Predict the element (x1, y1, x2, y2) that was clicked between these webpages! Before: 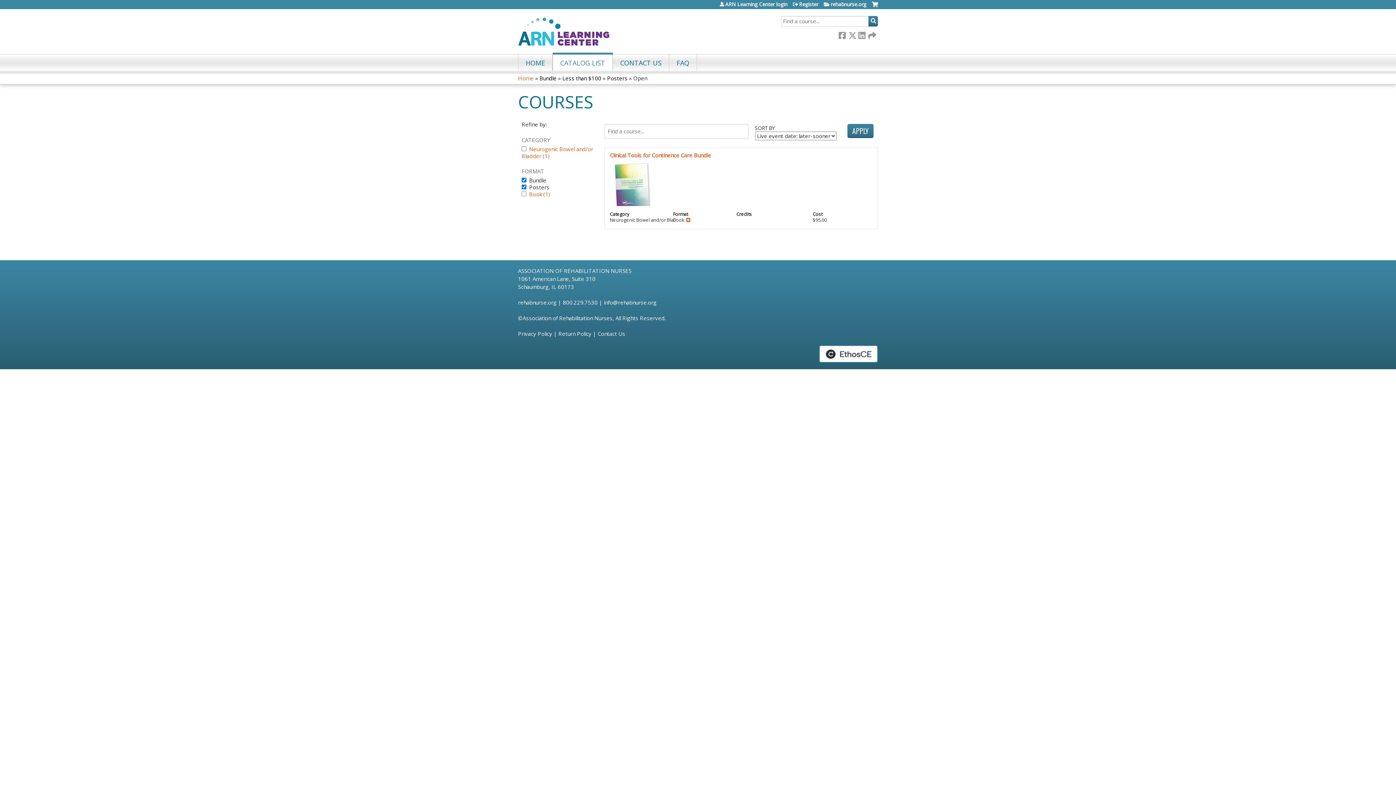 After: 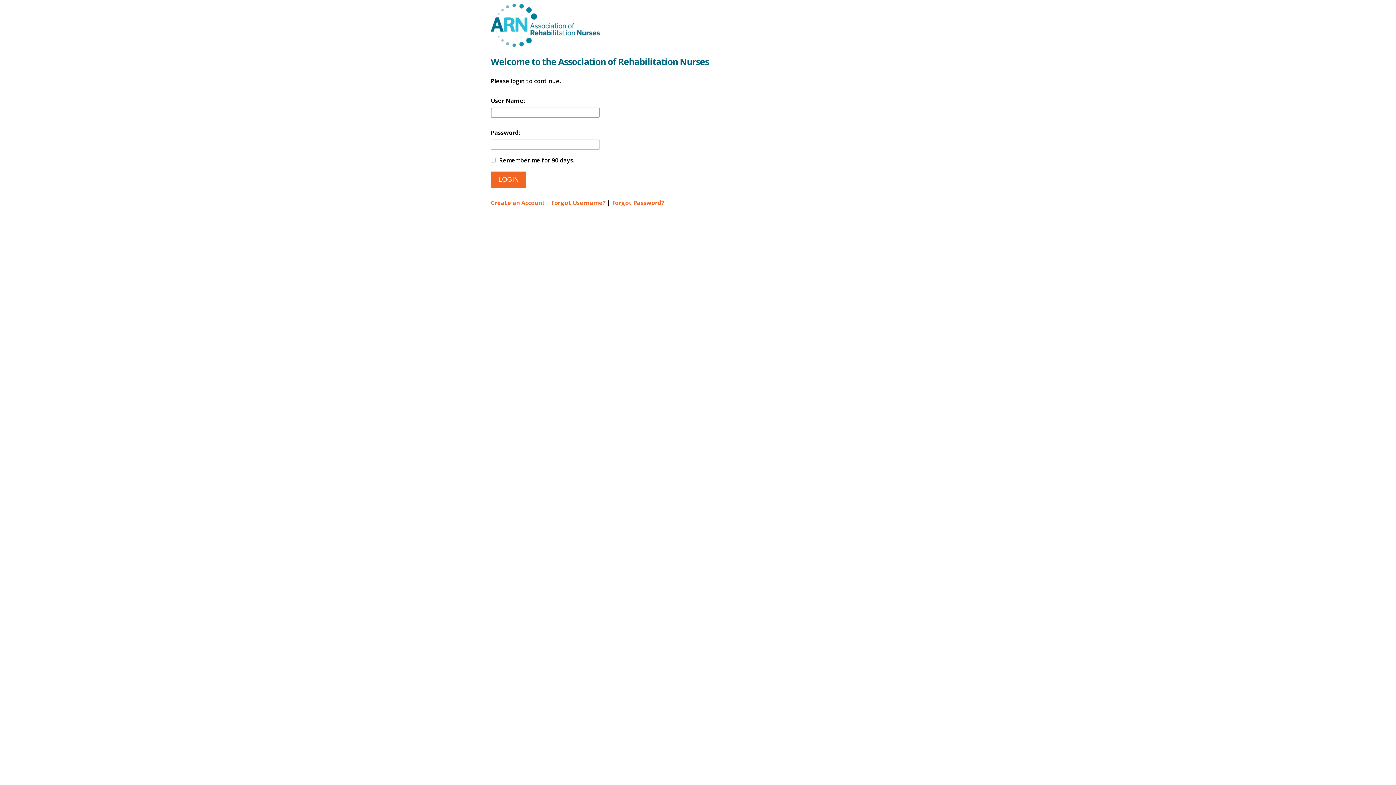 Action: bbox: (872, 1, 878, 12) label: Cart